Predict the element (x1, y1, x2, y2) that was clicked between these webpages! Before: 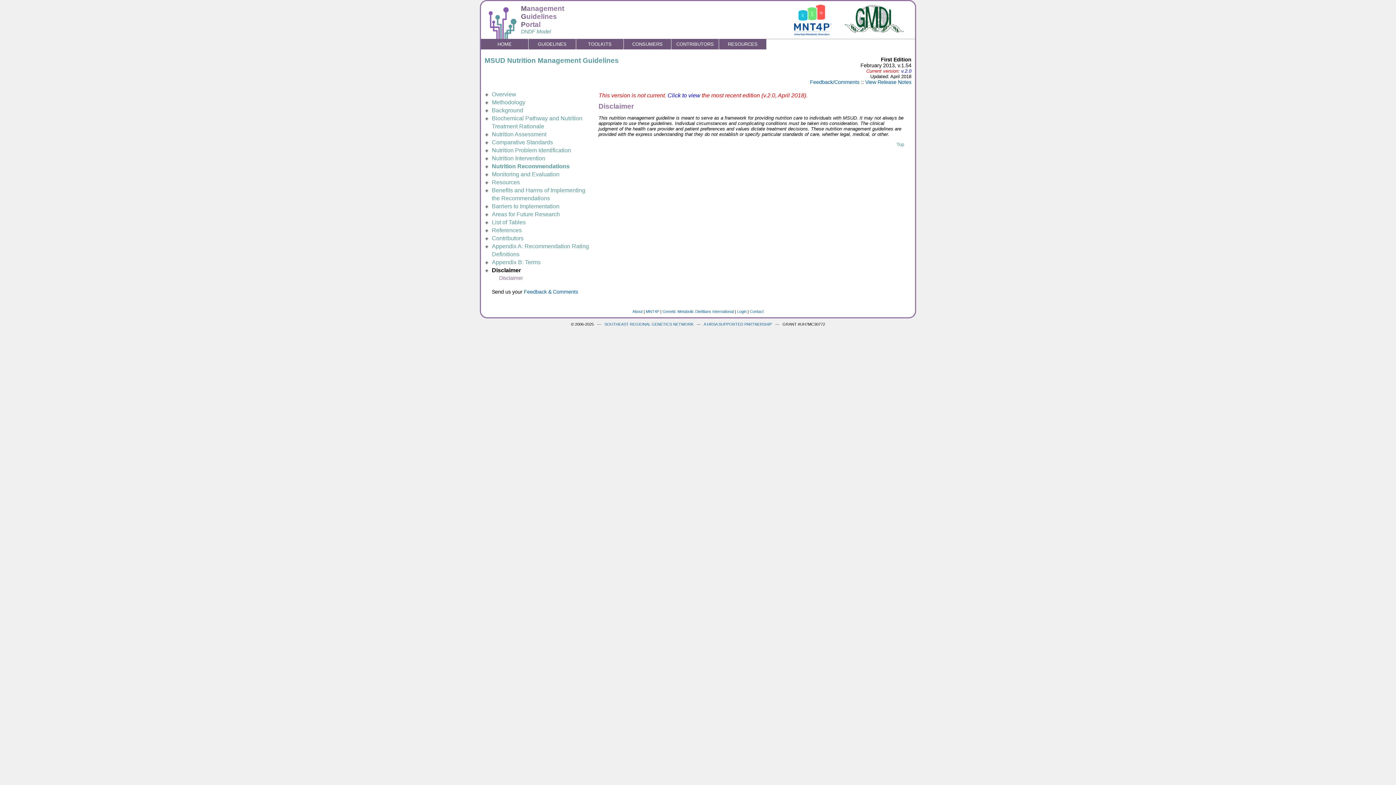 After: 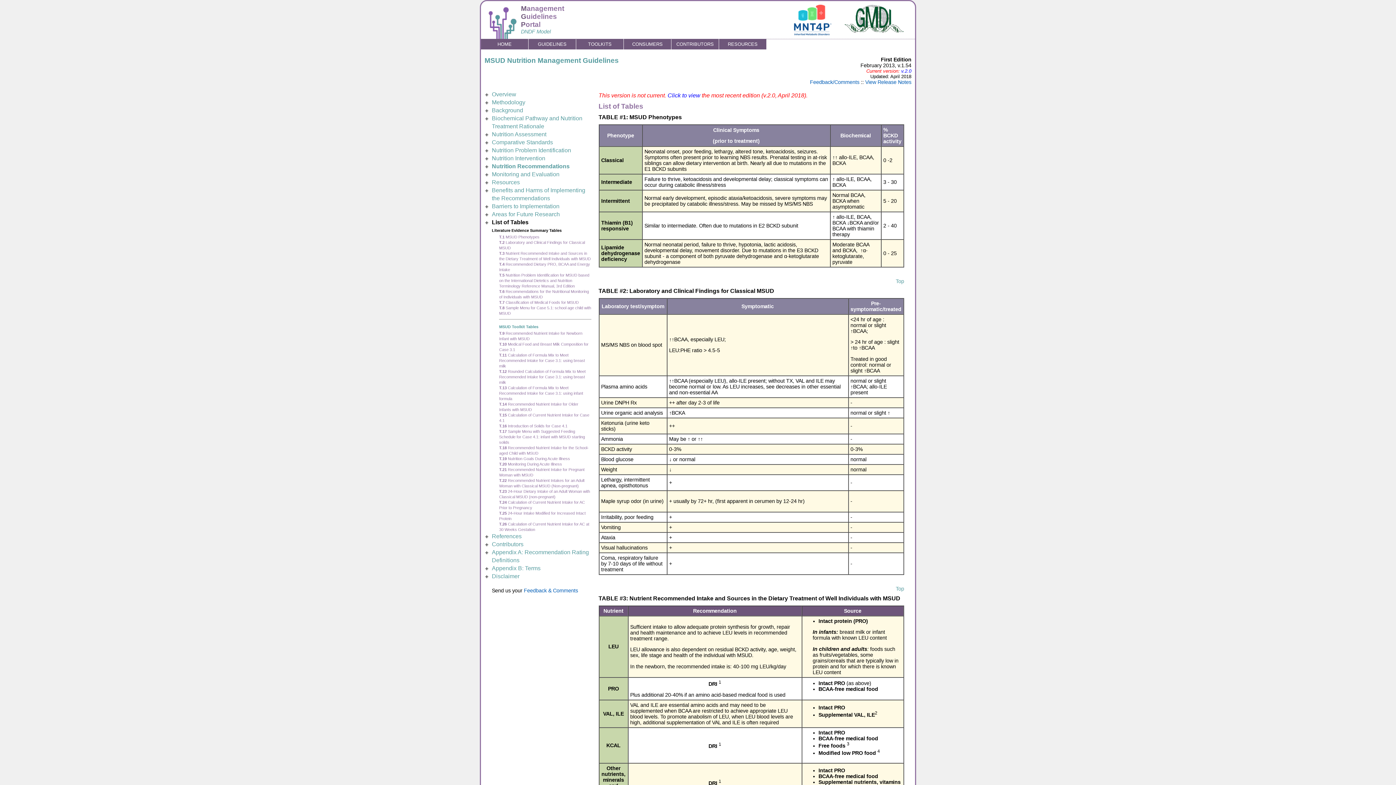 Action: bbox: (492, 219, 525, 225) label: List of Tables